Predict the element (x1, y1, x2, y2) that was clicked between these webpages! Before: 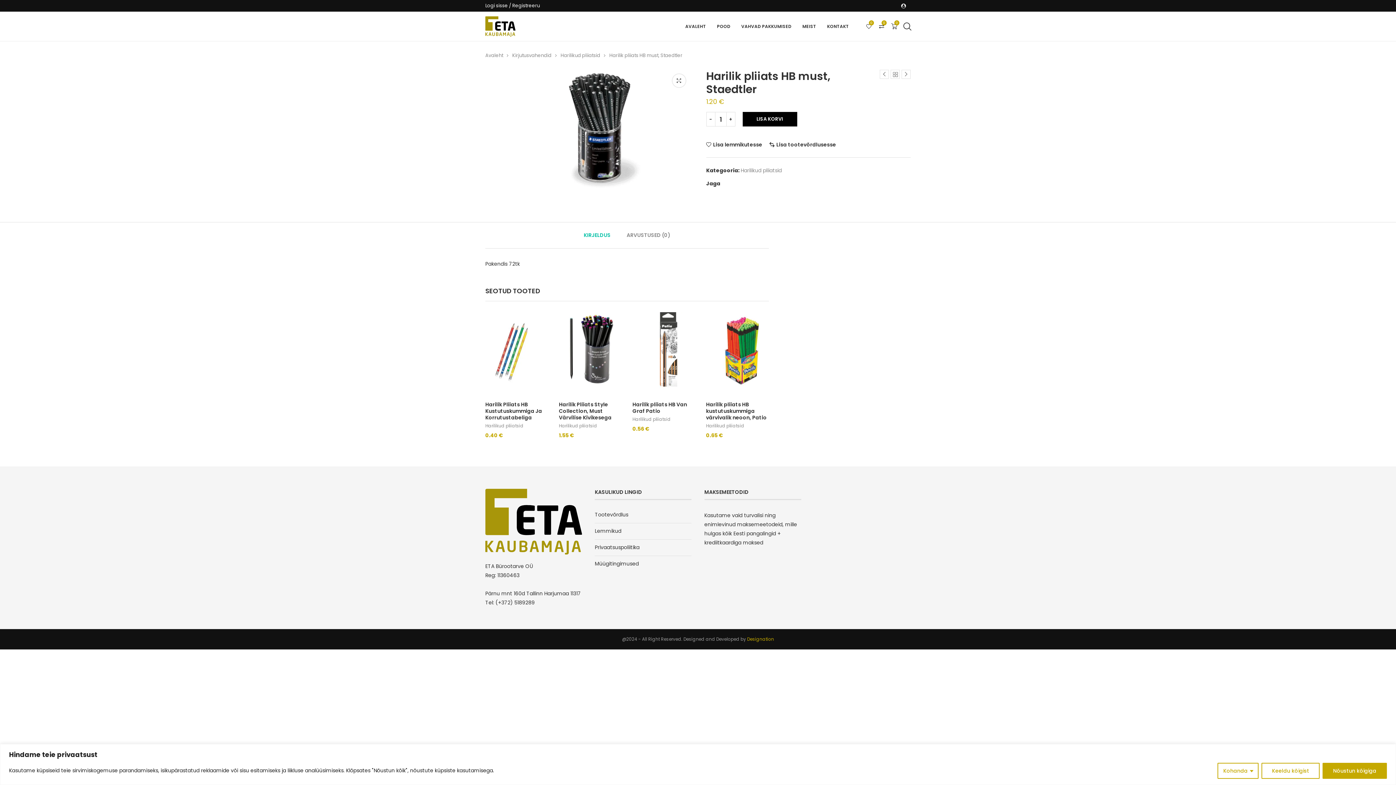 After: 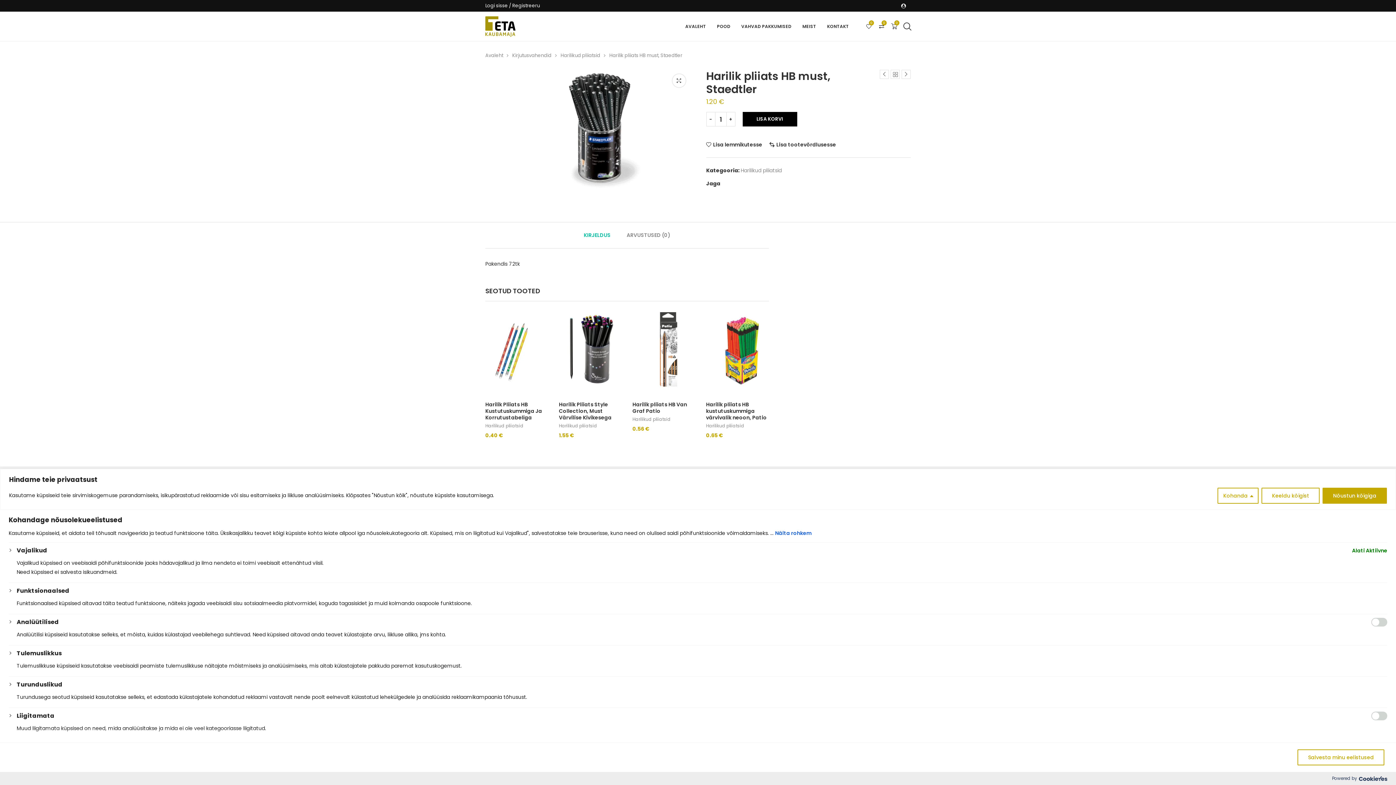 Action: bbox: (1217, 763, 1258, 779) label: Kohanda